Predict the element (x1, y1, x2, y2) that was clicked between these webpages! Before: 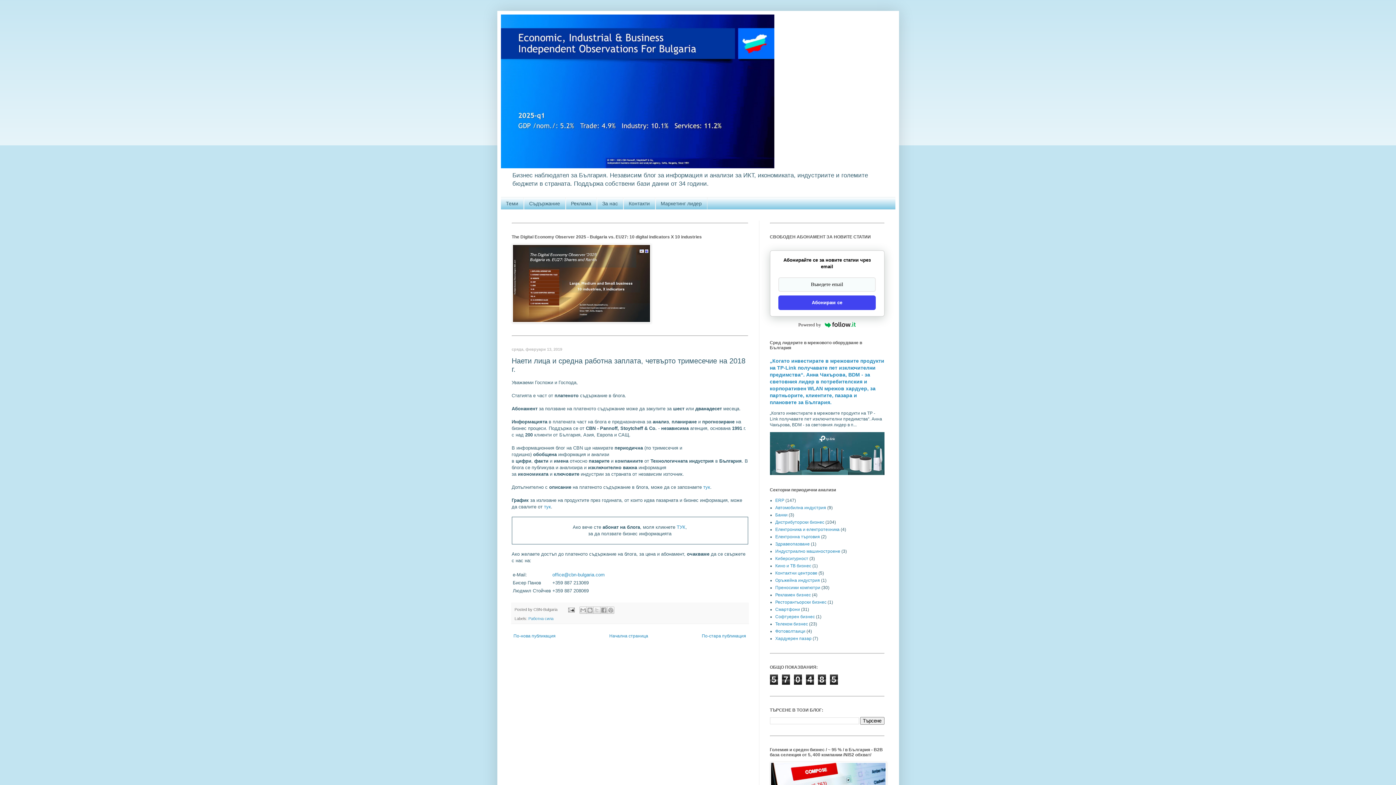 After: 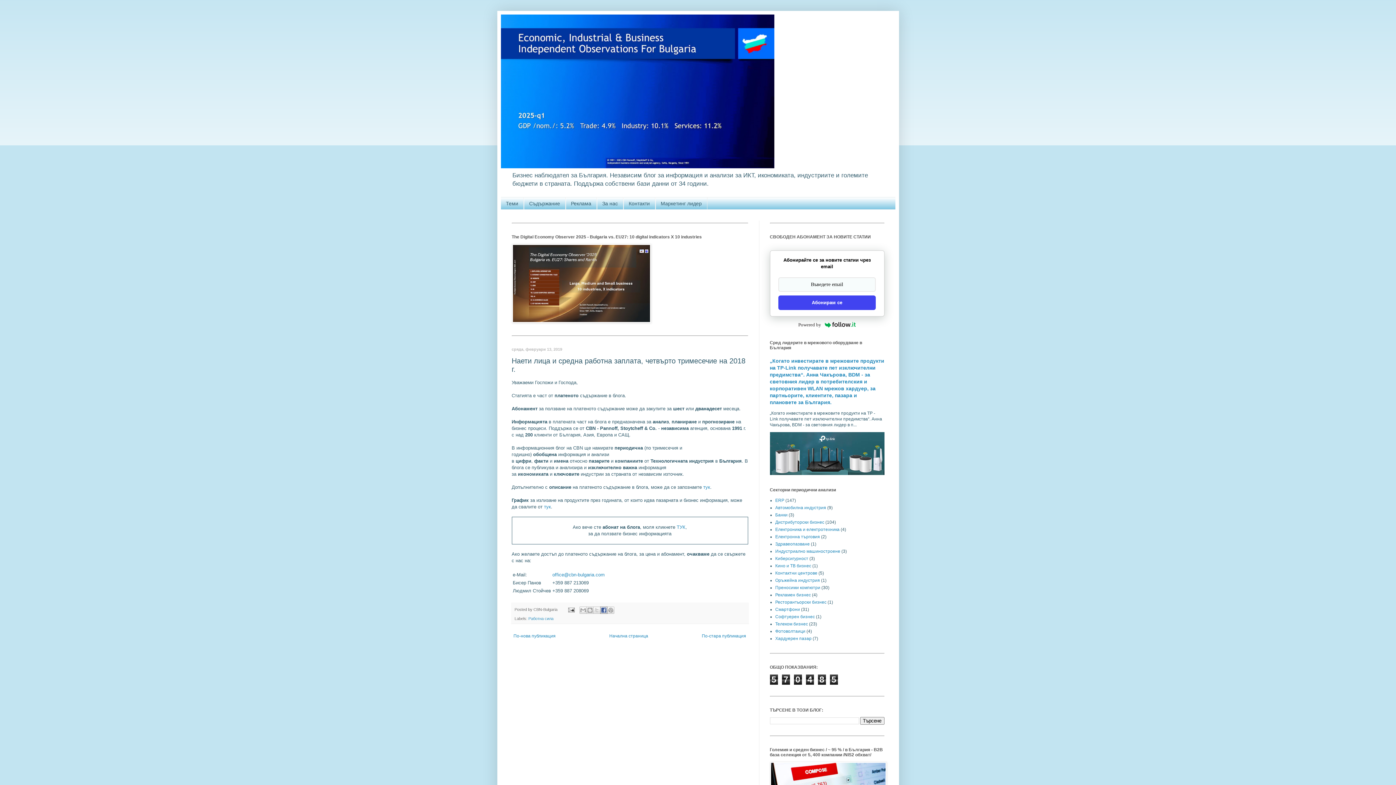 Action: label: Споделяне във Facebook bbox: (600, 606, 607, 614)